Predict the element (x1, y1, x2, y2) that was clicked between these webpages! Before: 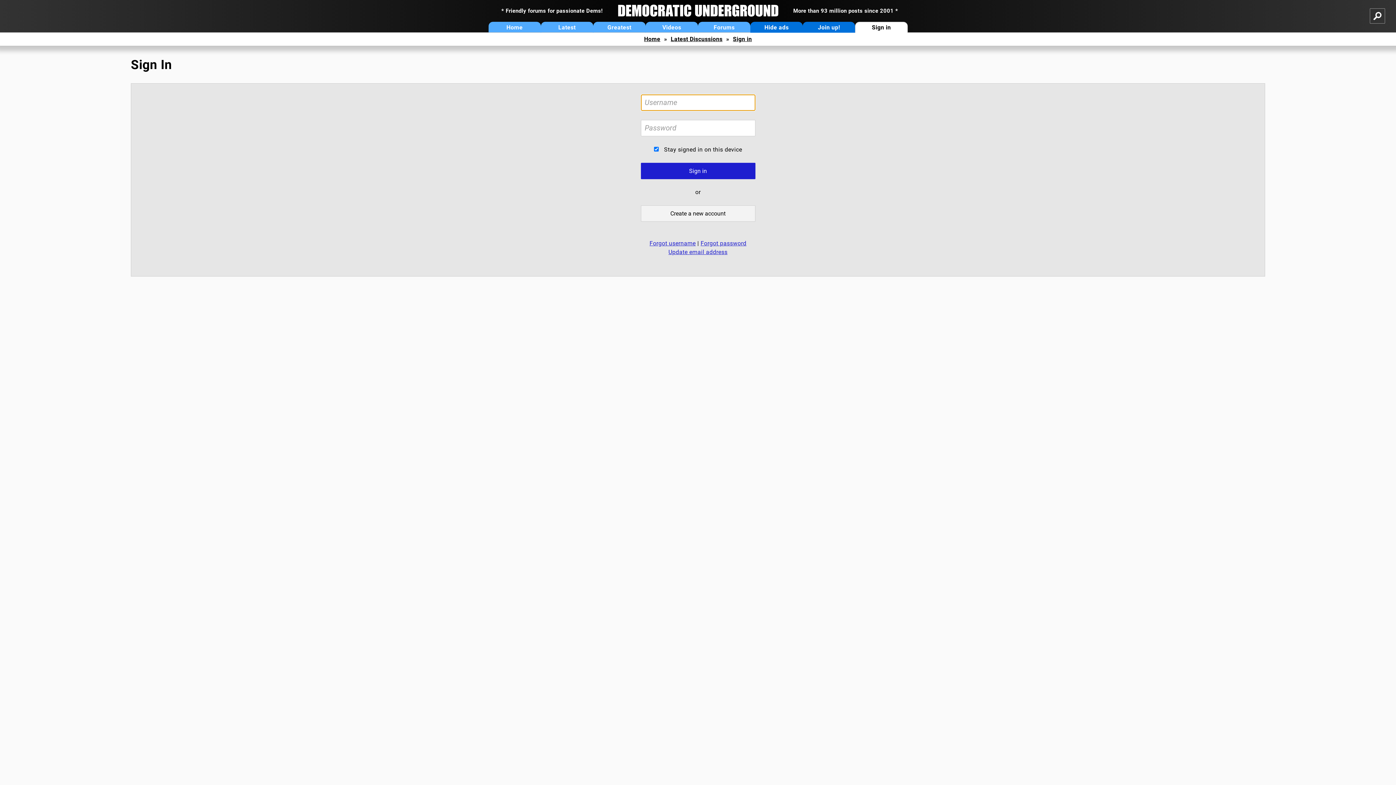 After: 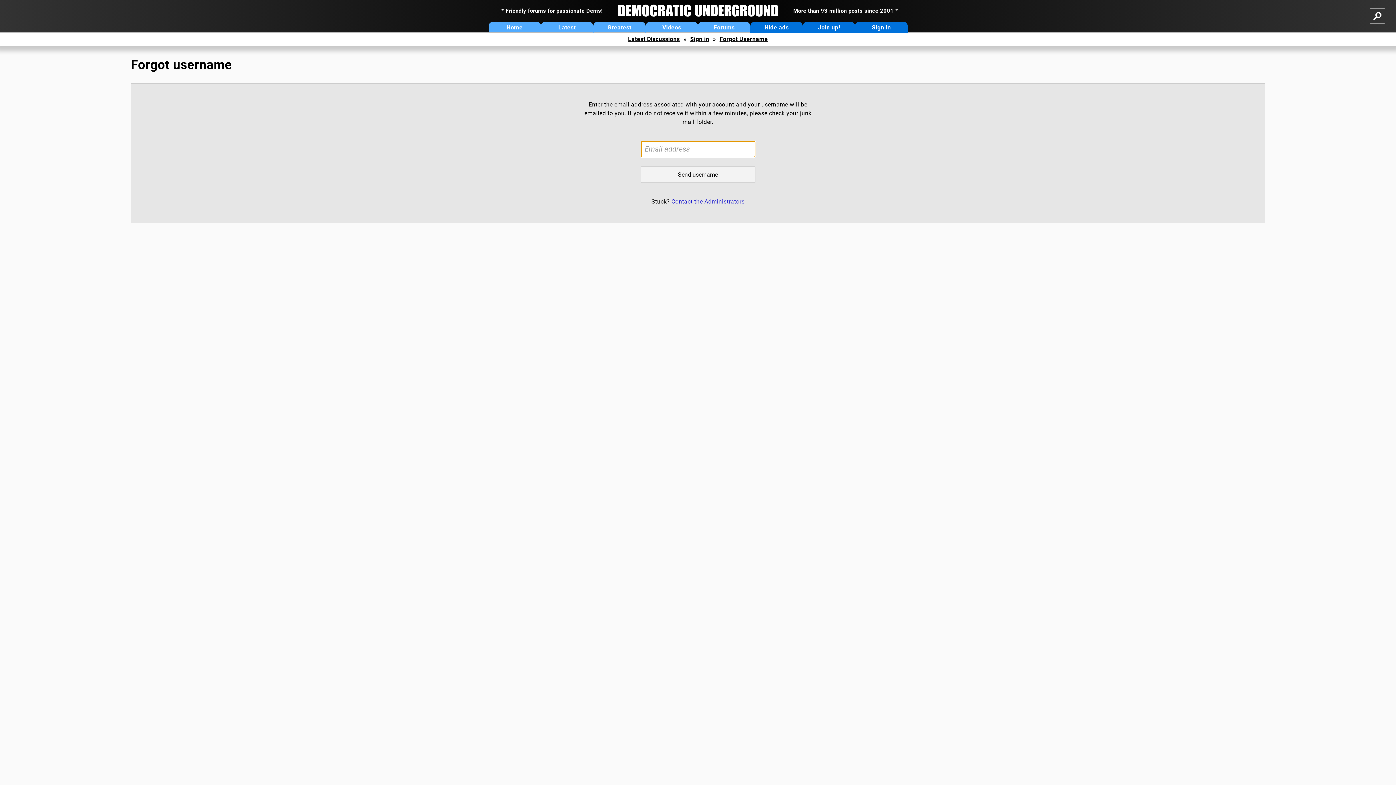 Action: bbox: (649, 240, 695, 246) label: Forgot username